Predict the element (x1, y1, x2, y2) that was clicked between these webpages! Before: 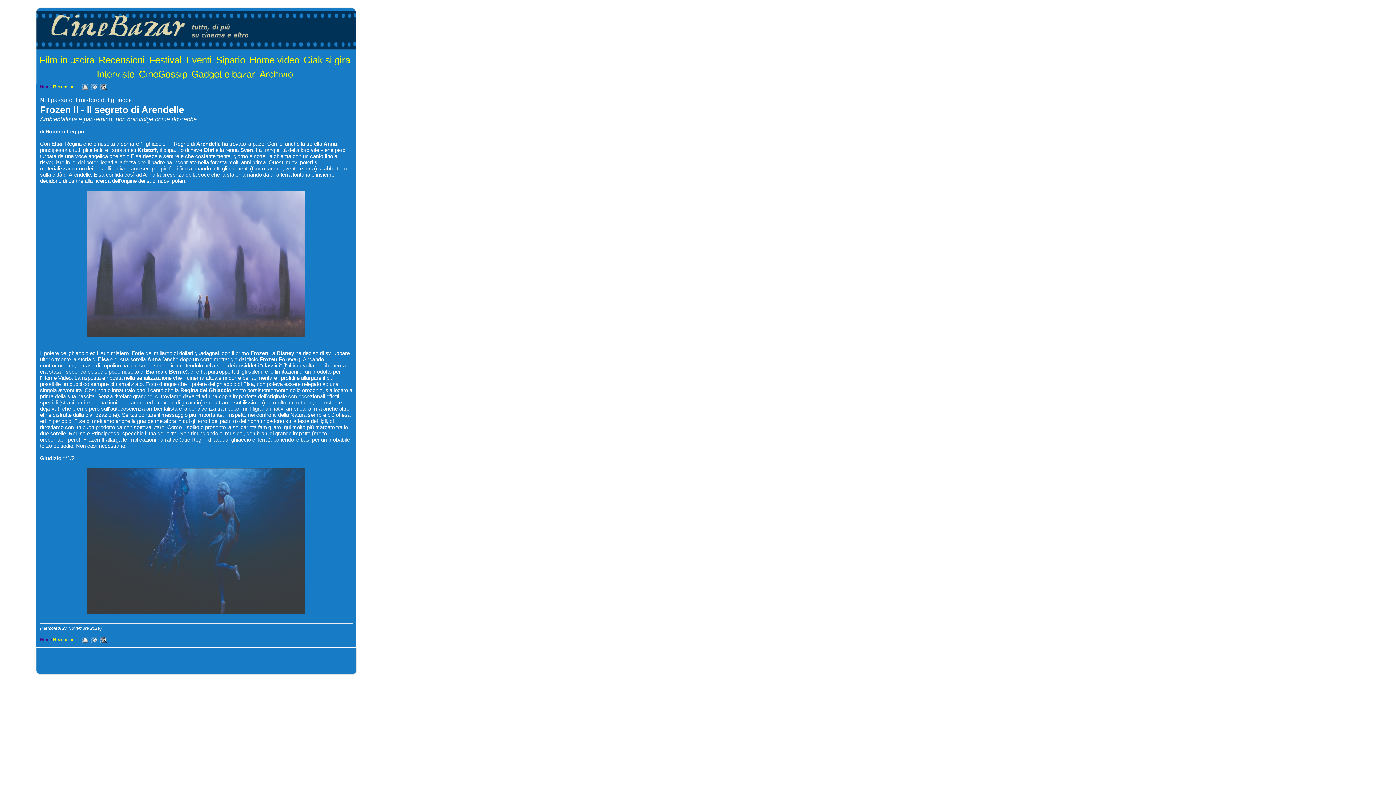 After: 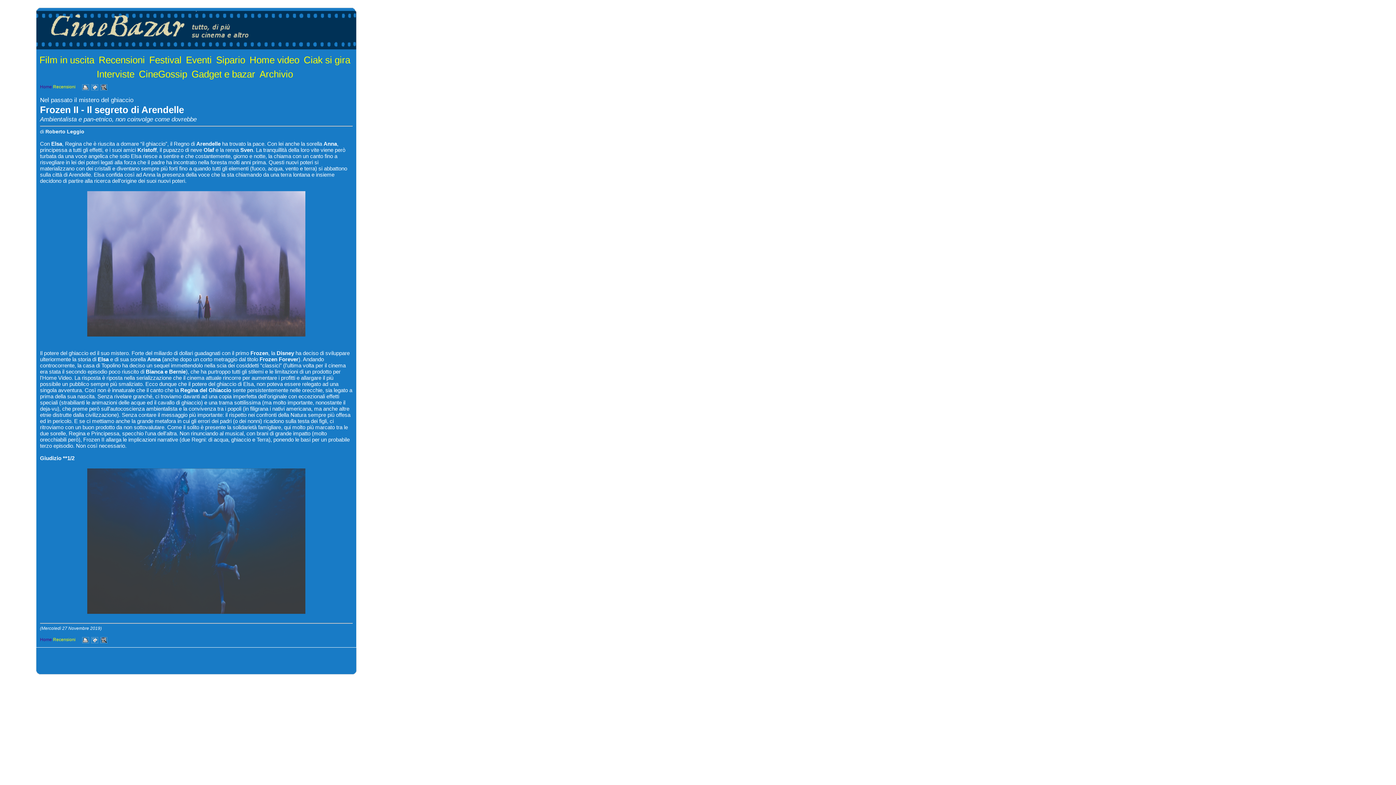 Action: bbox: (100, 85, 107, 89)